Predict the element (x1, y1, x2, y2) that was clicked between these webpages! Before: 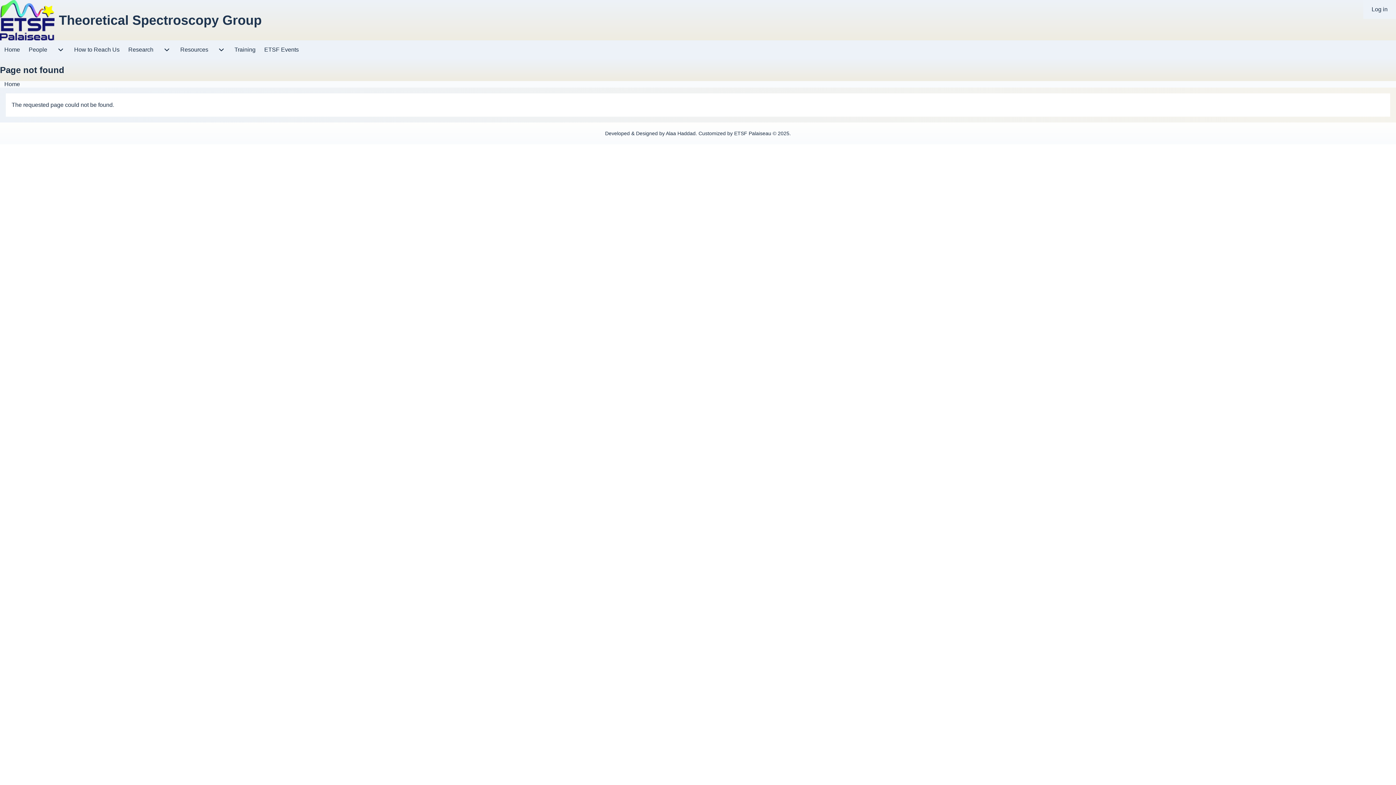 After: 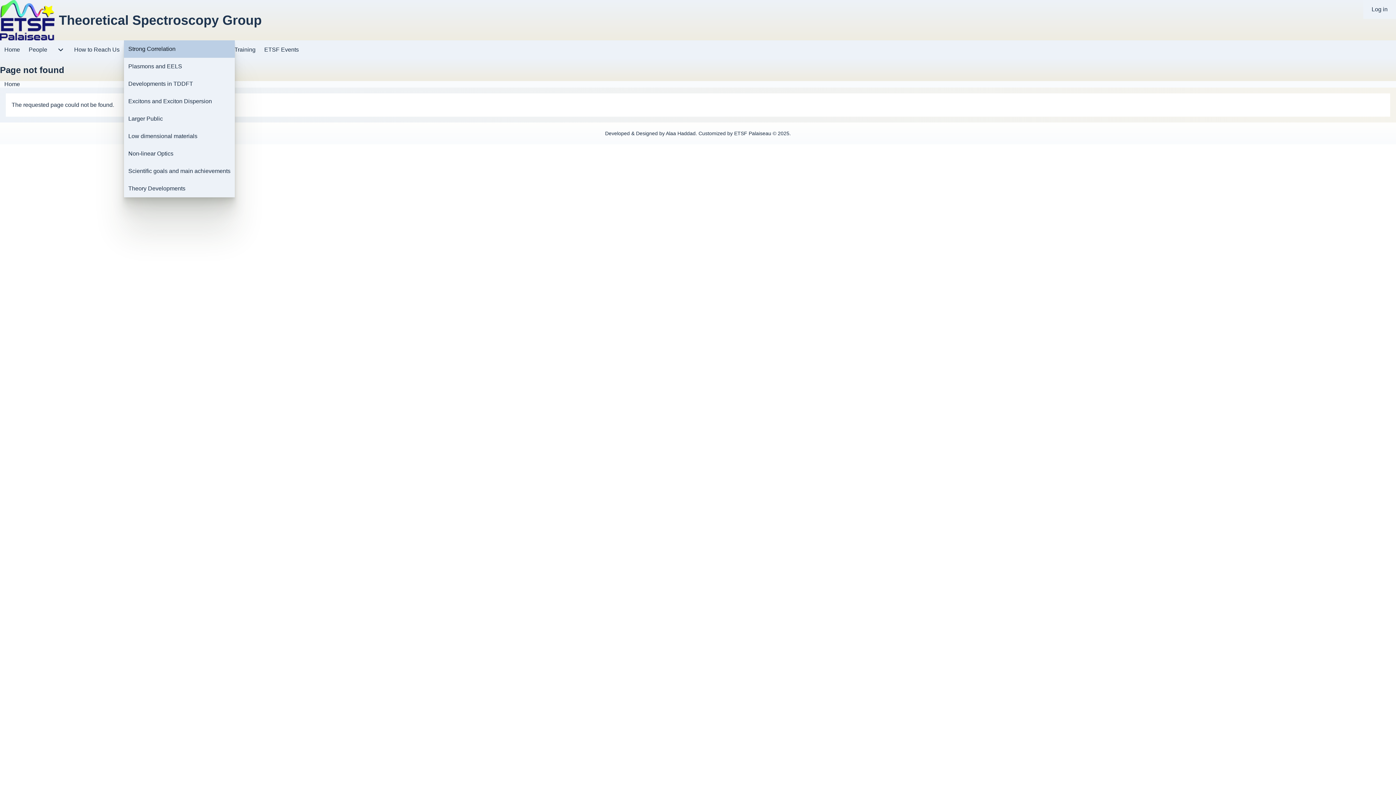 Action: bbox: (157, 40, 176, 59) label: Research sub-navigation